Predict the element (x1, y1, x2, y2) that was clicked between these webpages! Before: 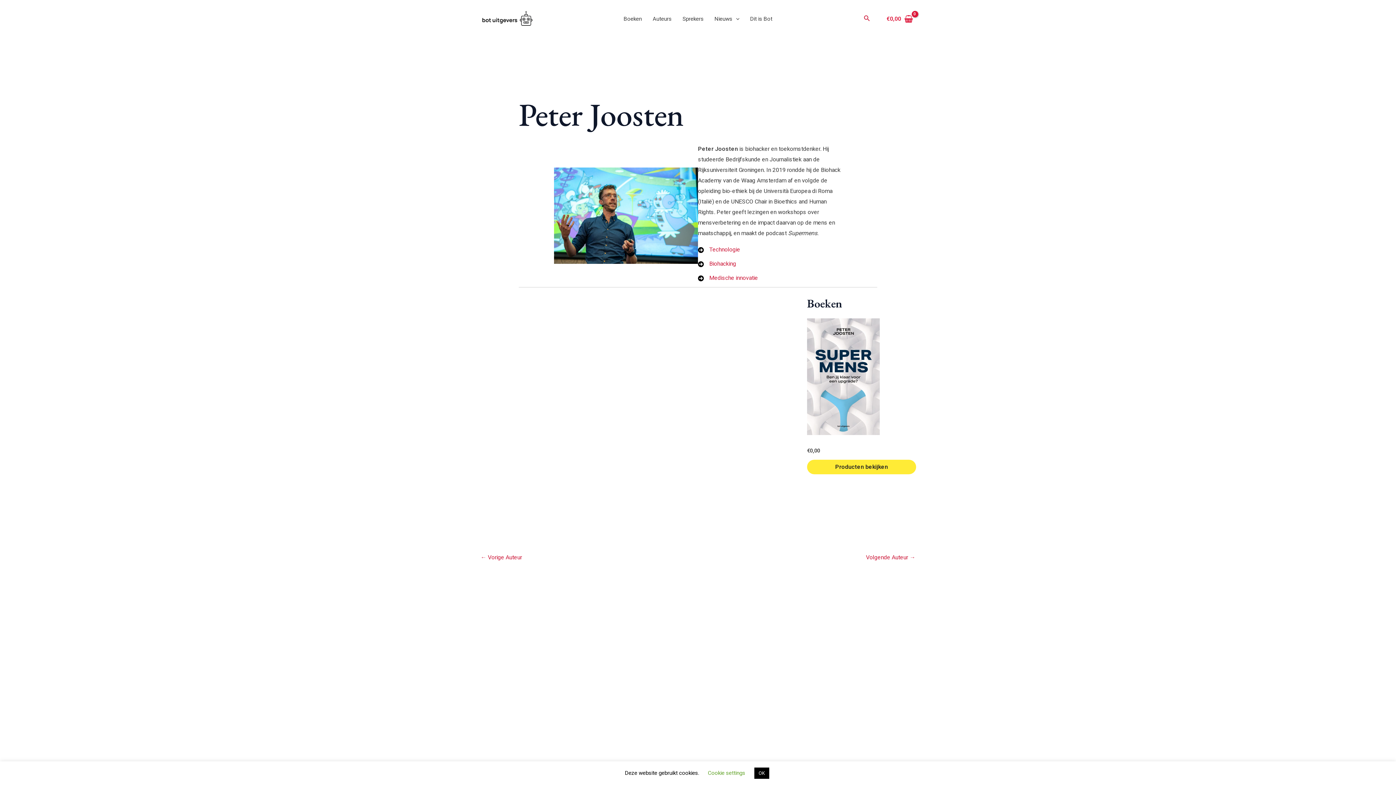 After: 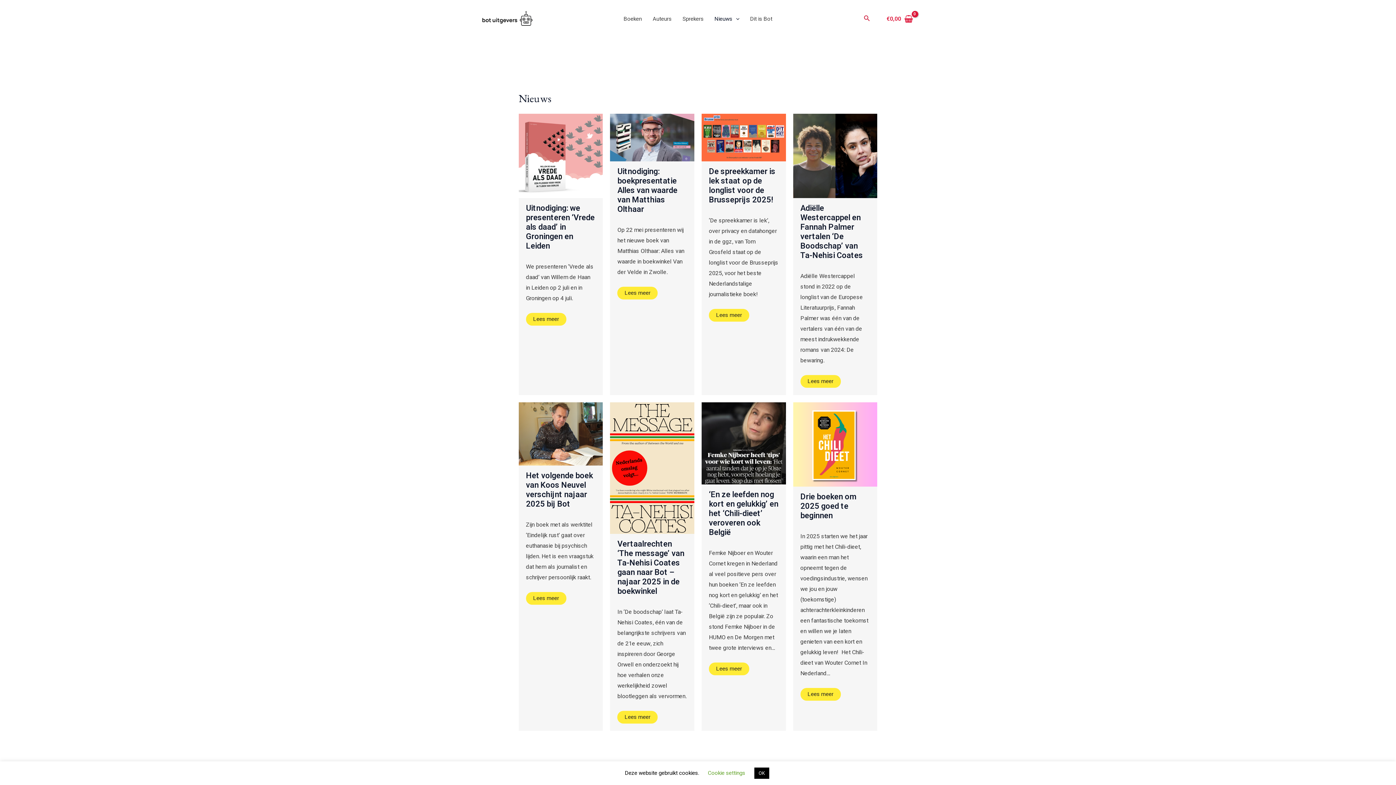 Action: bbox: (709, 0, 744, 37) label: Nieuws